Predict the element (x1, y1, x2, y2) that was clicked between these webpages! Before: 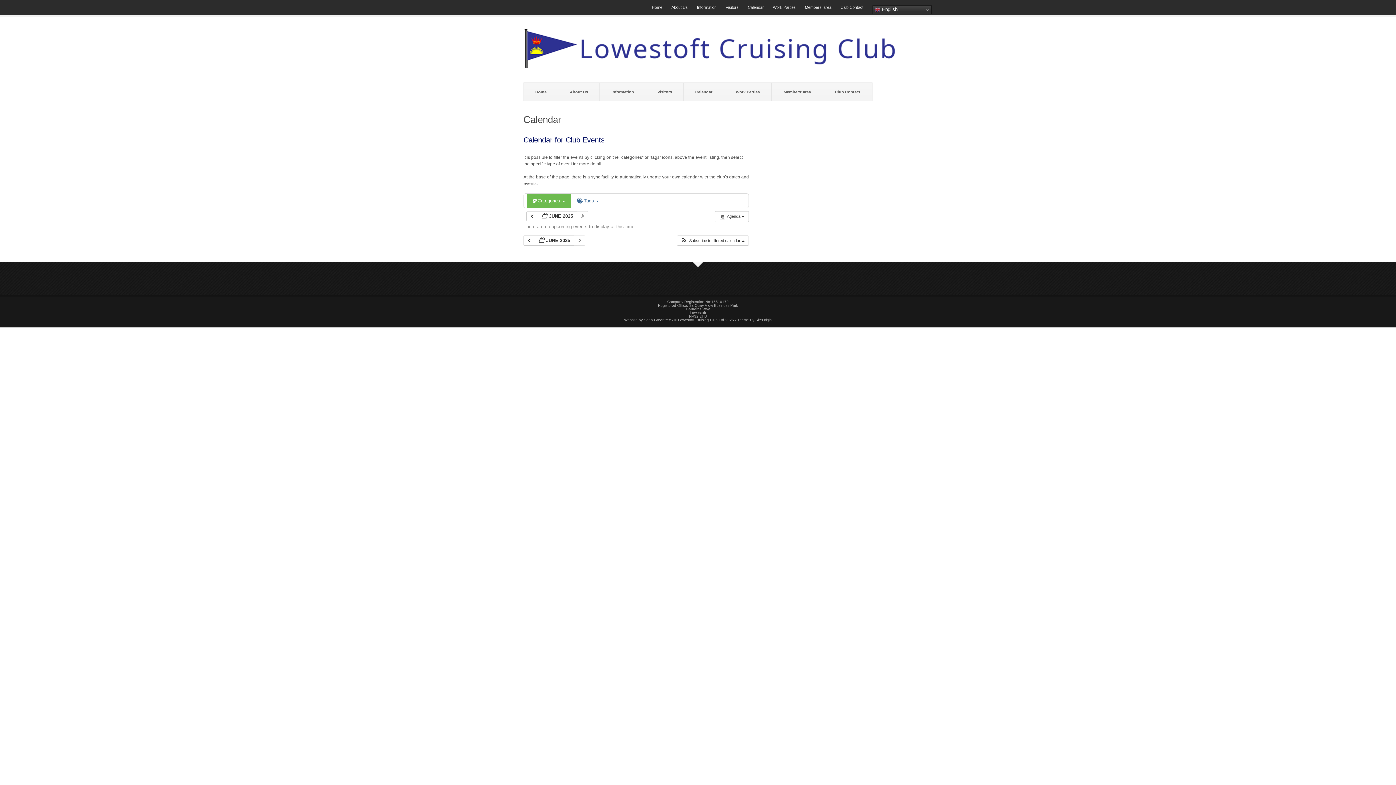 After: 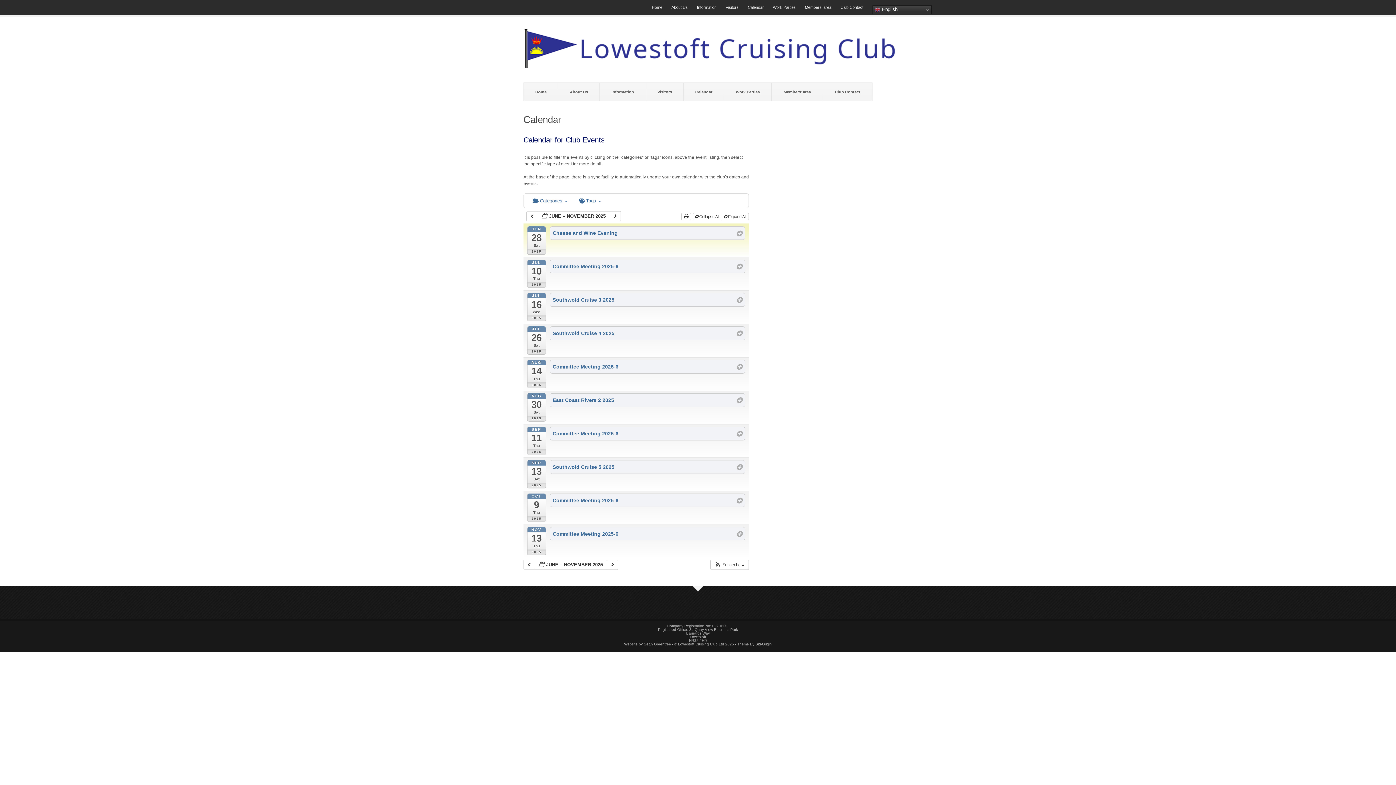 Action: bbox: (748, 5, 764, 9) label: Calendar